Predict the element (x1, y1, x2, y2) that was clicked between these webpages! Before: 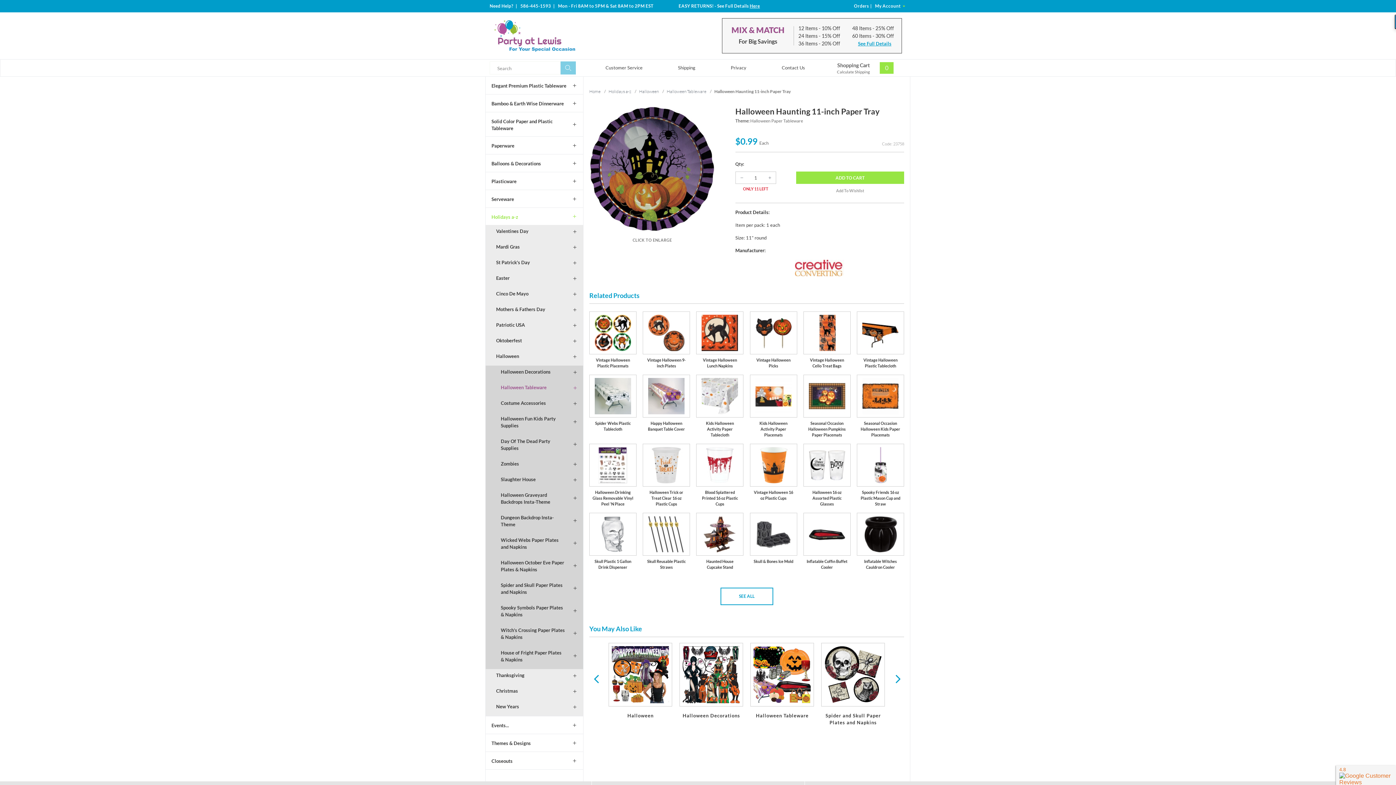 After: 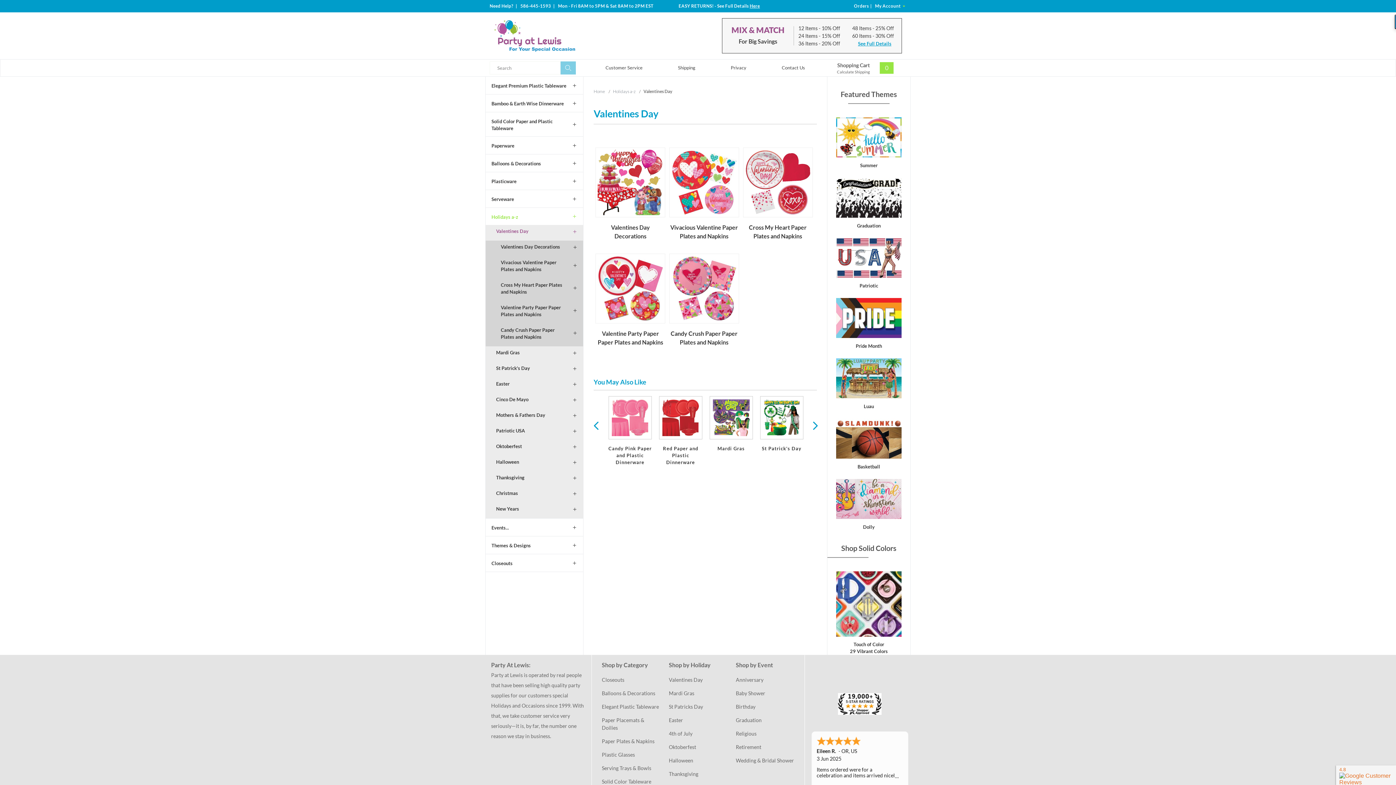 Action: label: Valentines Day bbox: (490, 225, 583, 240)